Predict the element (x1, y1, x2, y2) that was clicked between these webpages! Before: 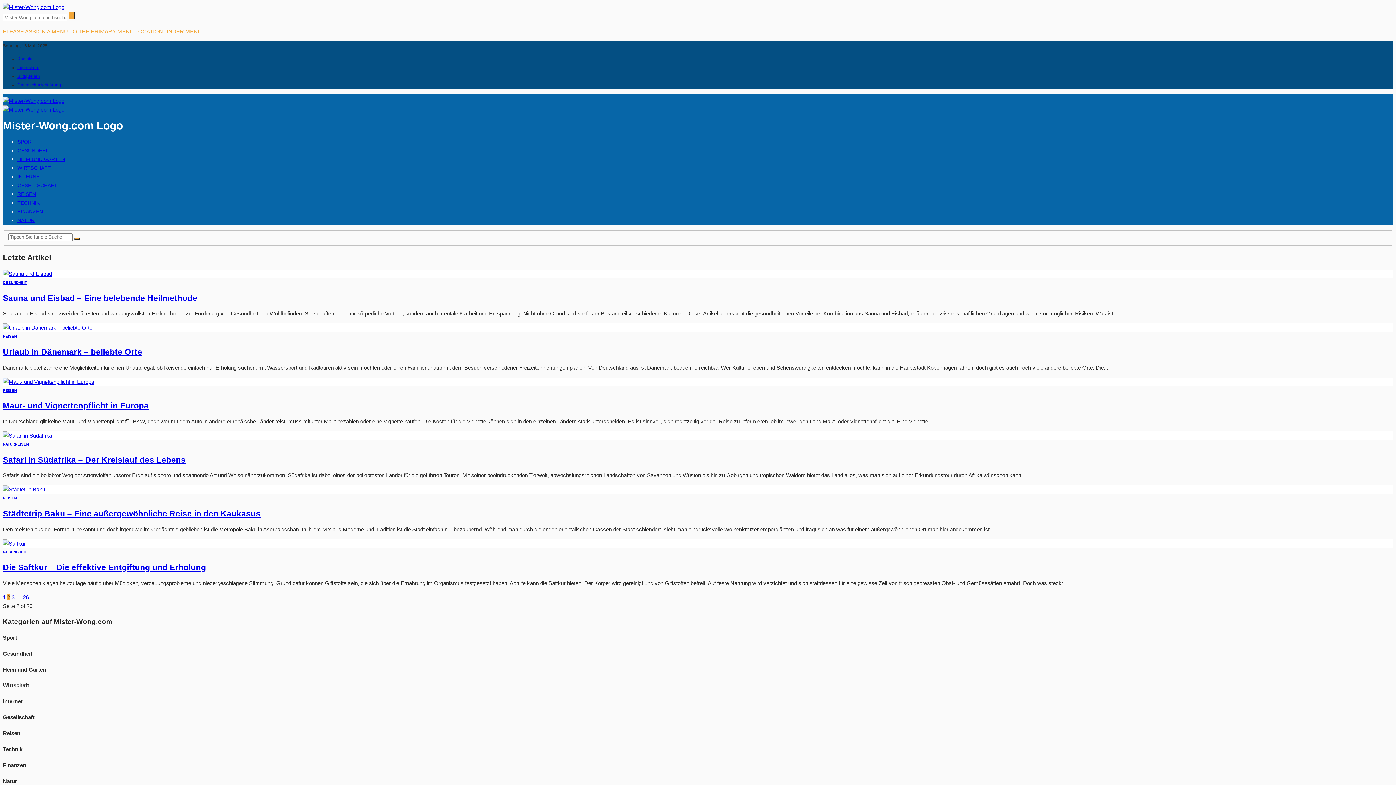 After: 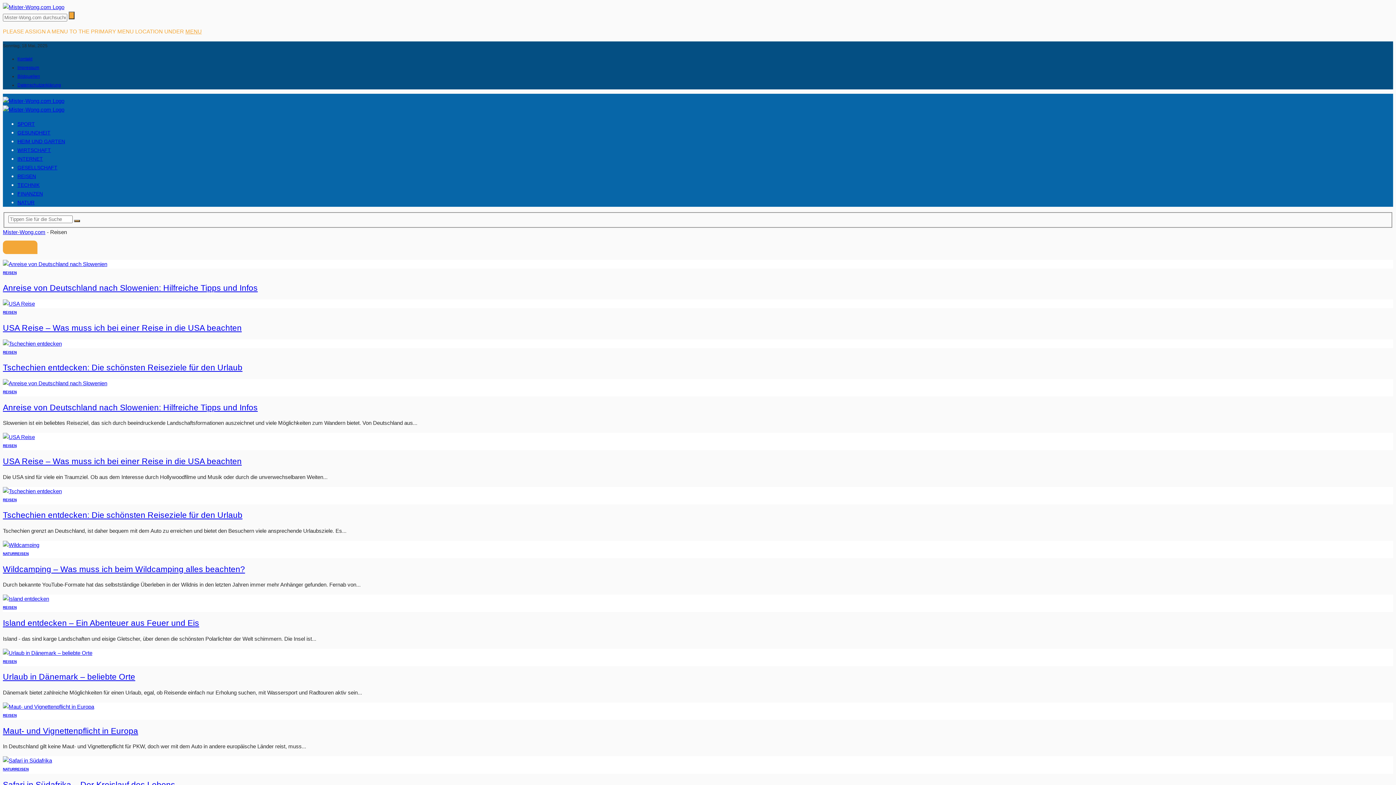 Action: label: REISEN bbox: (2, 496, 16, 500)